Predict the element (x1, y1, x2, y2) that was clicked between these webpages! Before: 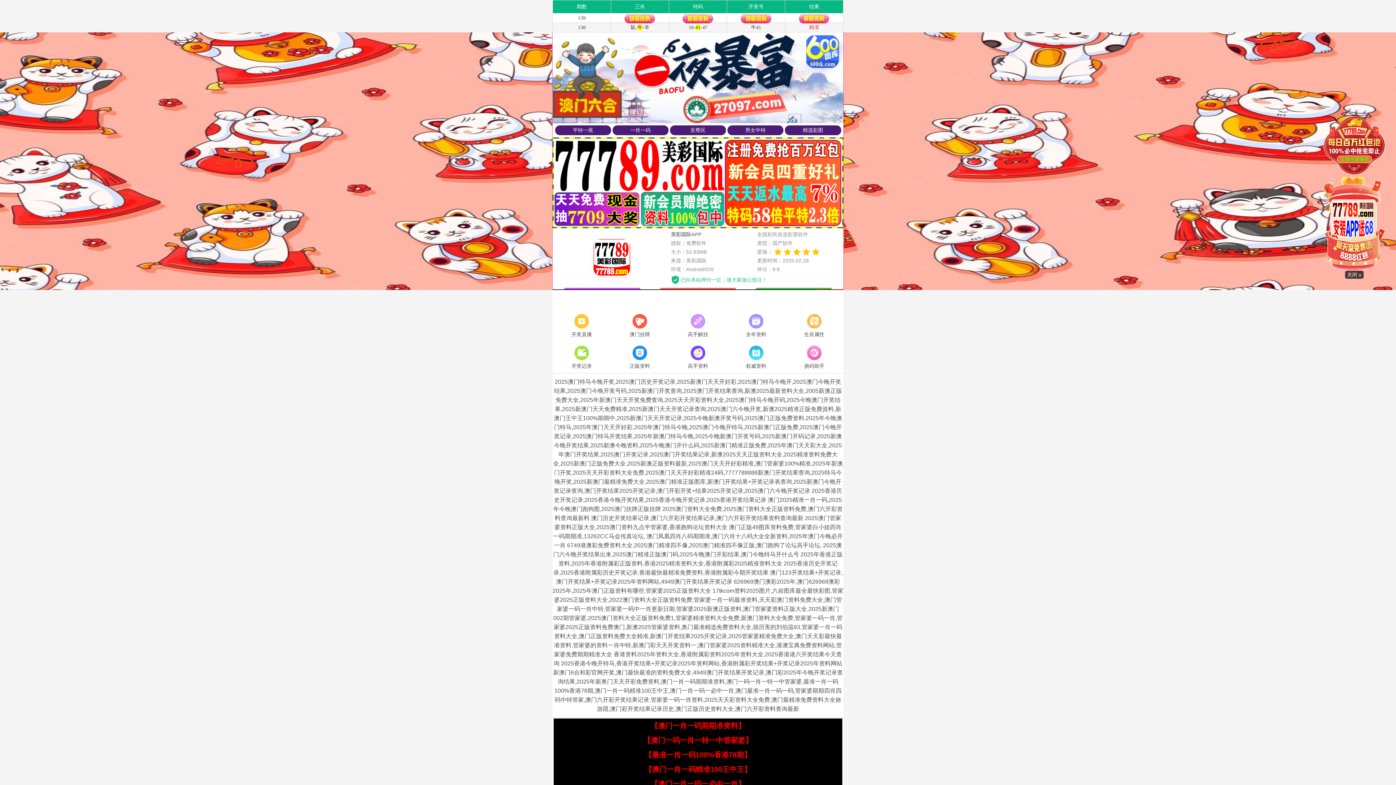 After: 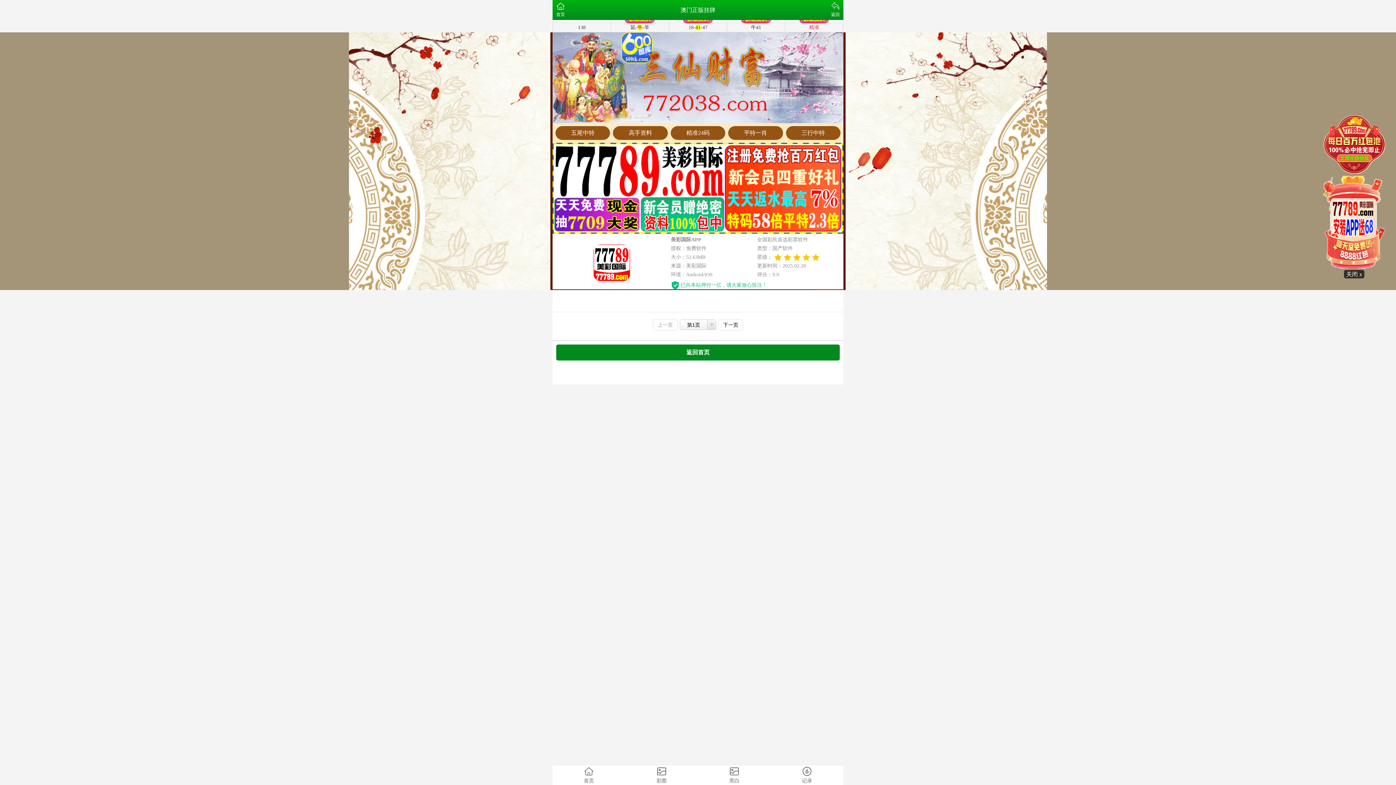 Action: label: 澳门挂牌 bbox: (610, 312, 669, 339)